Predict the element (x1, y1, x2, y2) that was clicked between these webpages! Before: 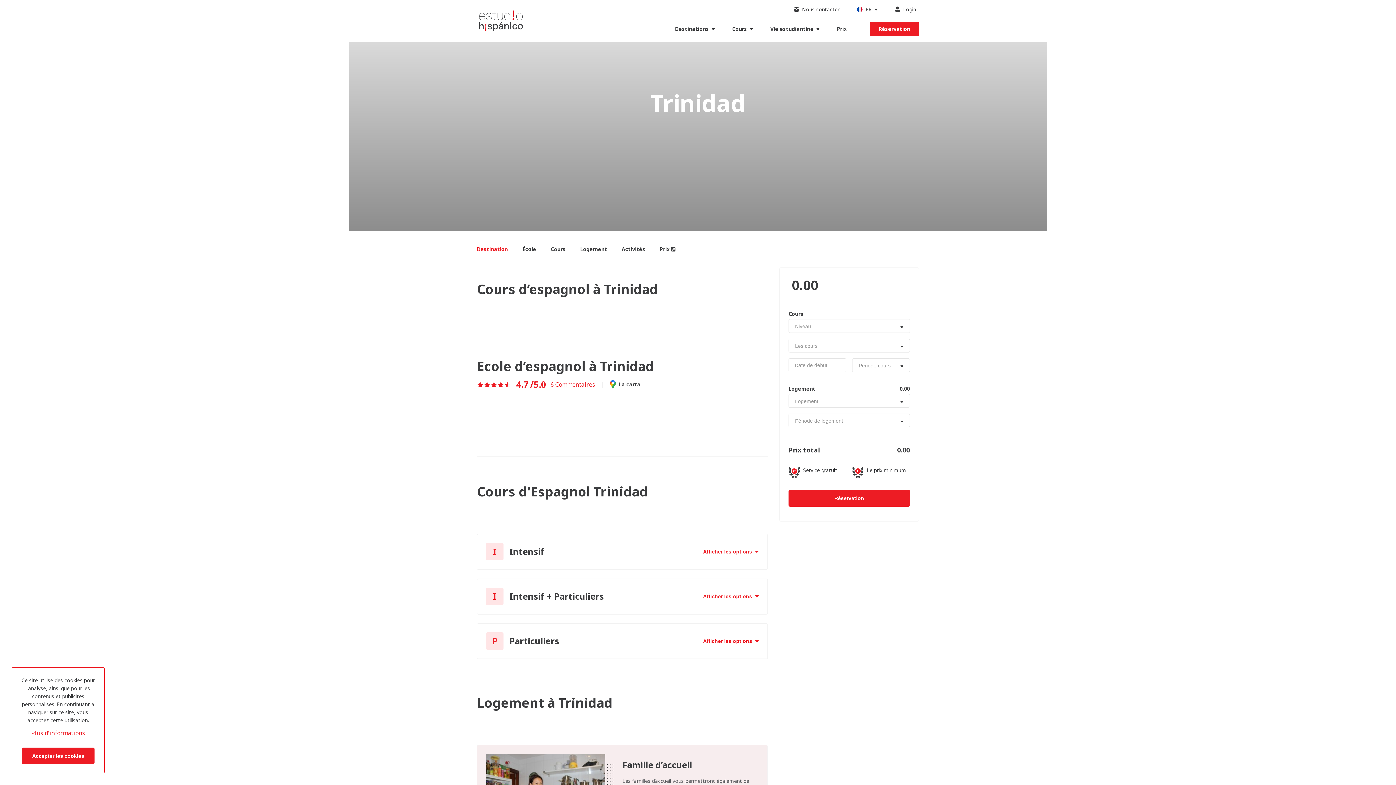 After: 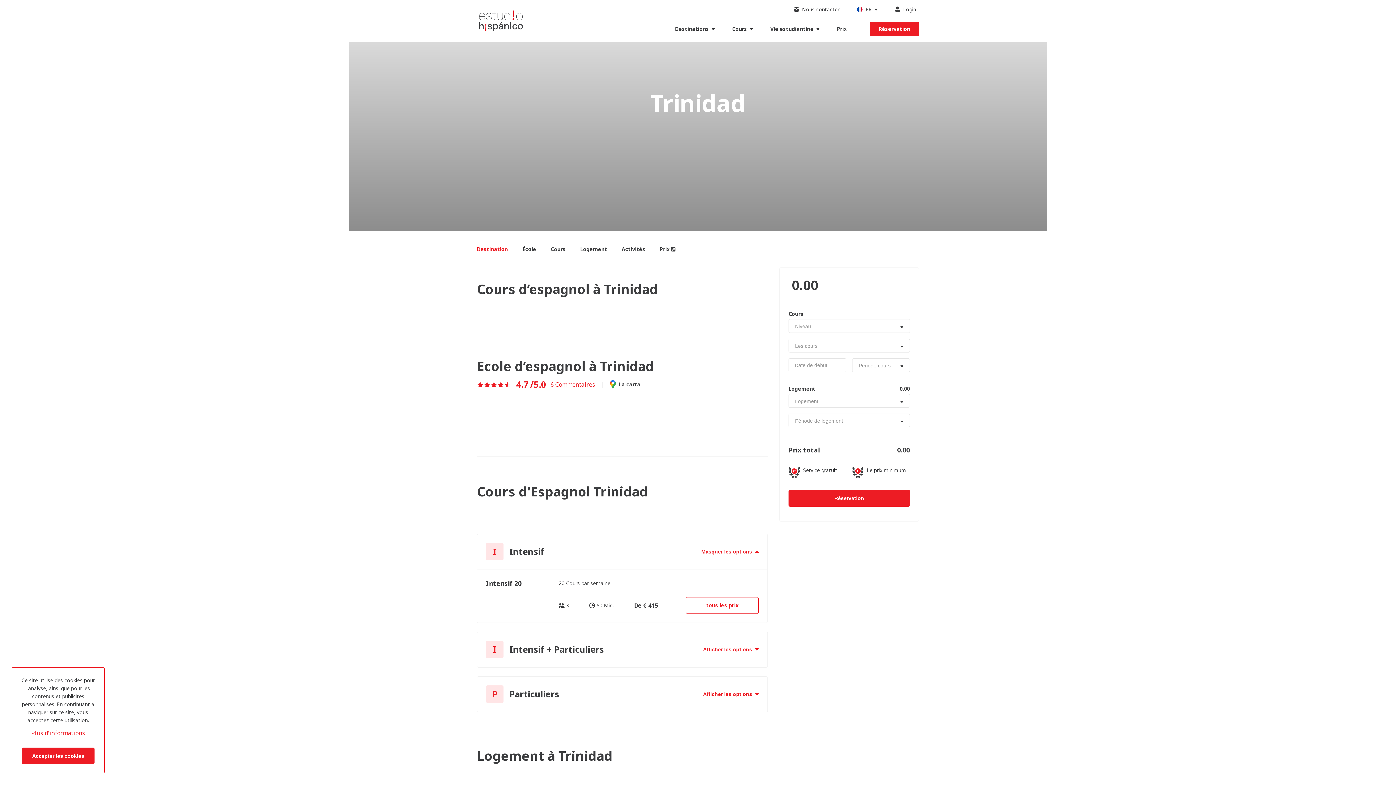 Action: bbox: (703, 546, 758, 557) label: Afficher les options